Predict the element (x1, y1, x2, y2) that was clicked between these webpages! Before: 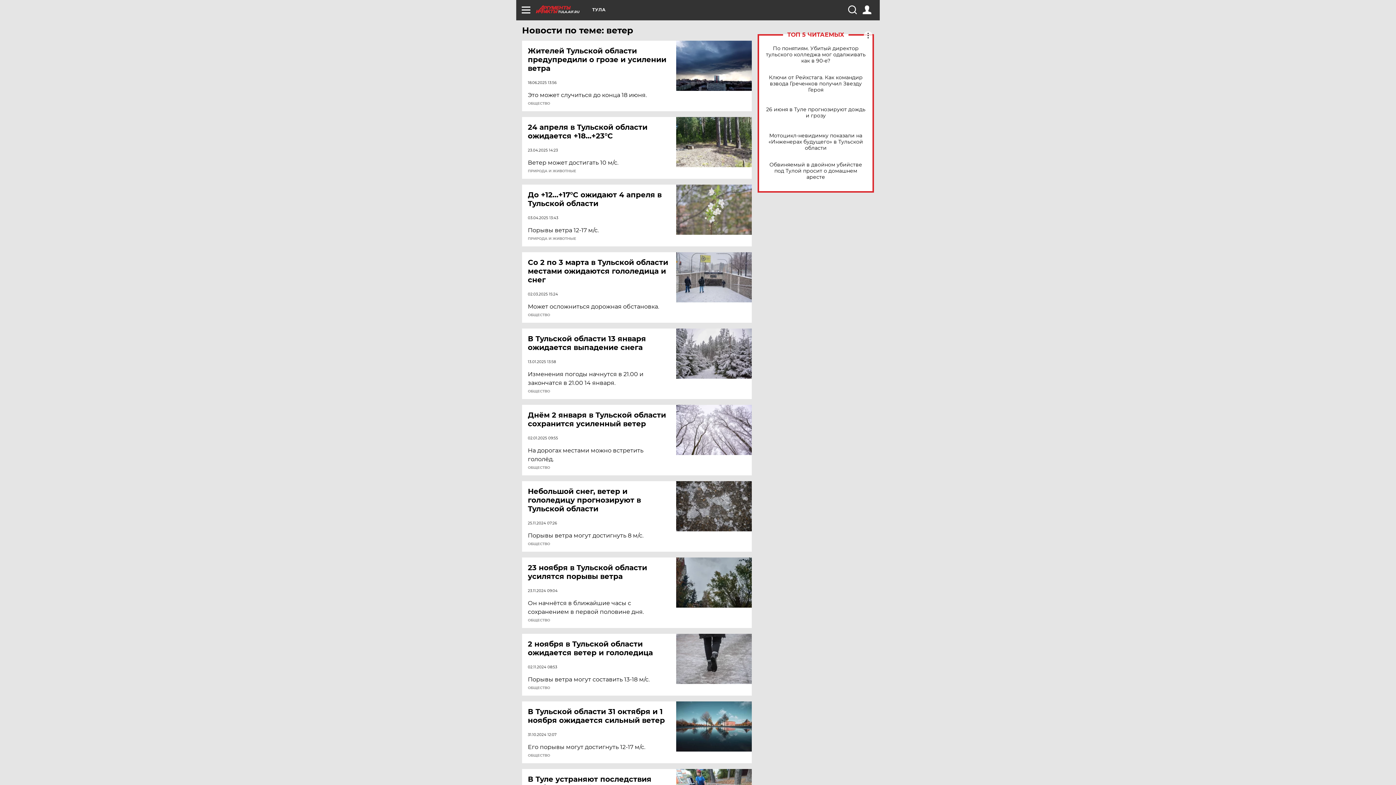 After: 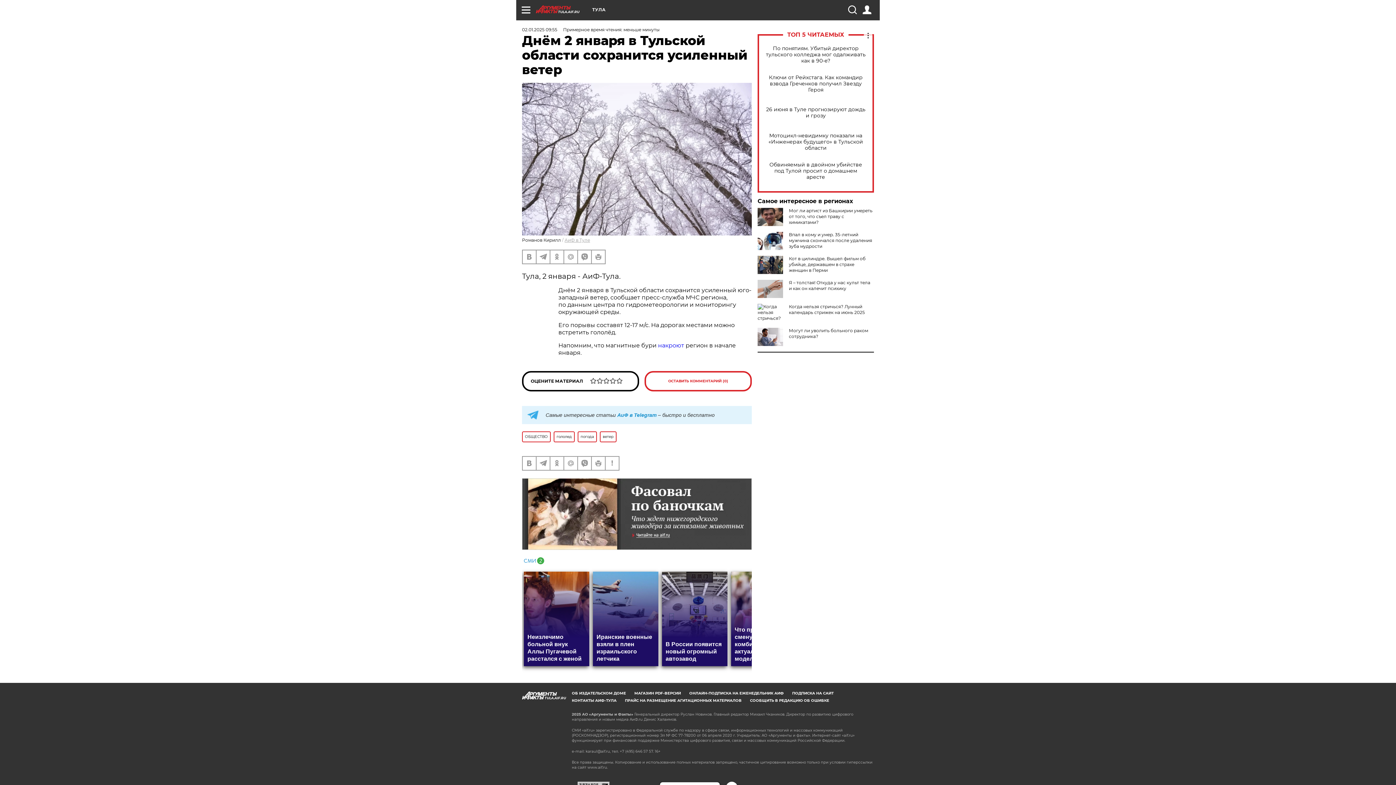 Action: label: Днём 2 января в Тульской области сохранится усиленный ветер bbox: (528, 410, 677, 428)